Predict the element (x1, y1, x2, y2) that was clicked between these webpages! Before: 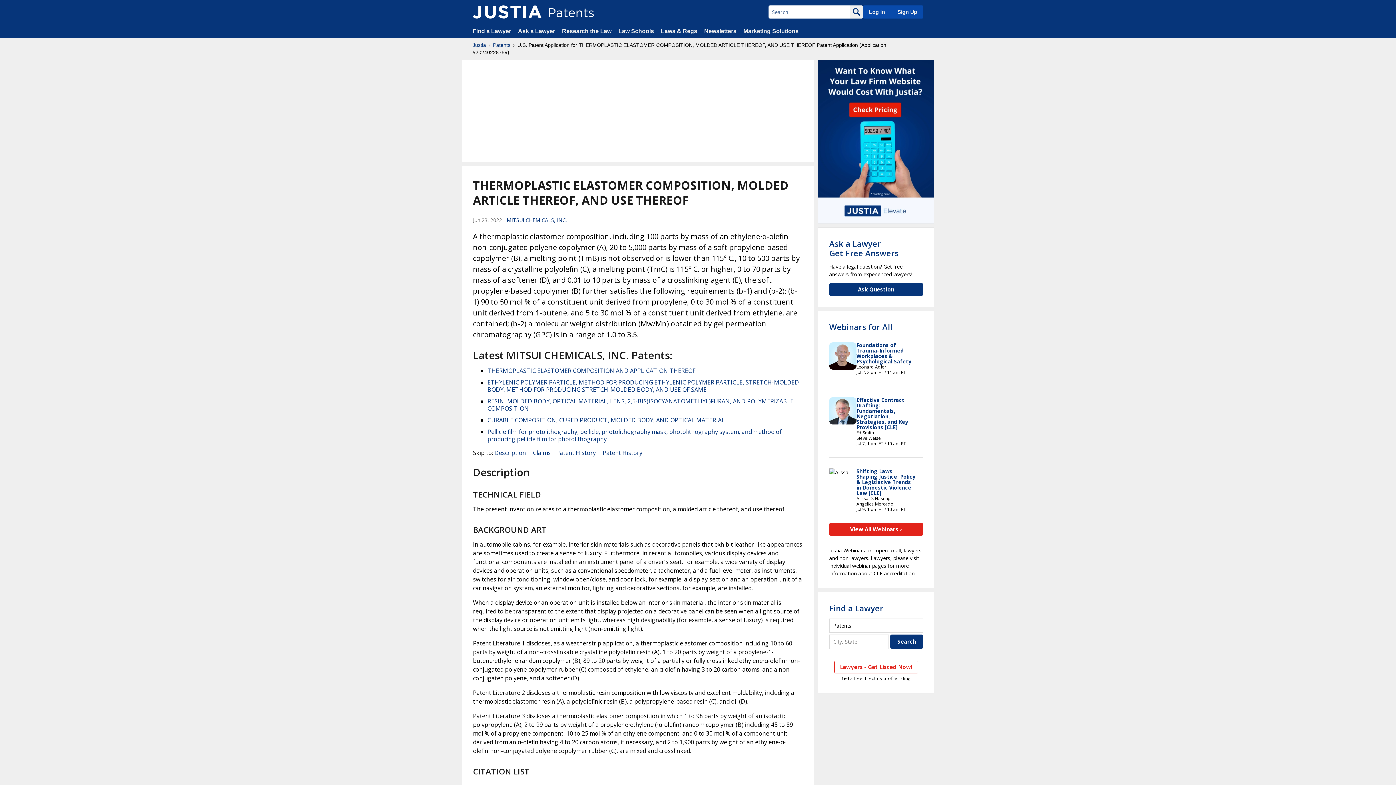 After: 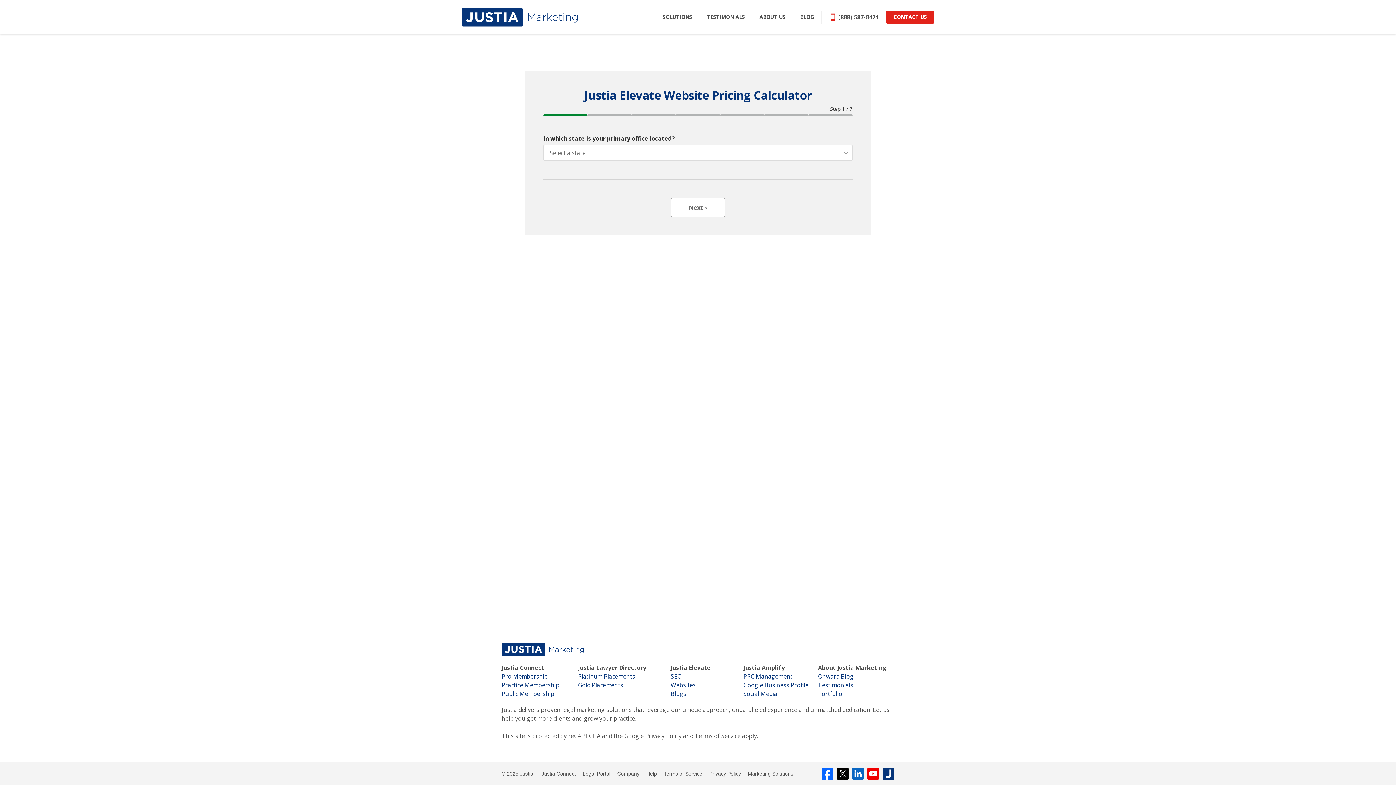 Action: bbox: (818, 60, 934, 224)